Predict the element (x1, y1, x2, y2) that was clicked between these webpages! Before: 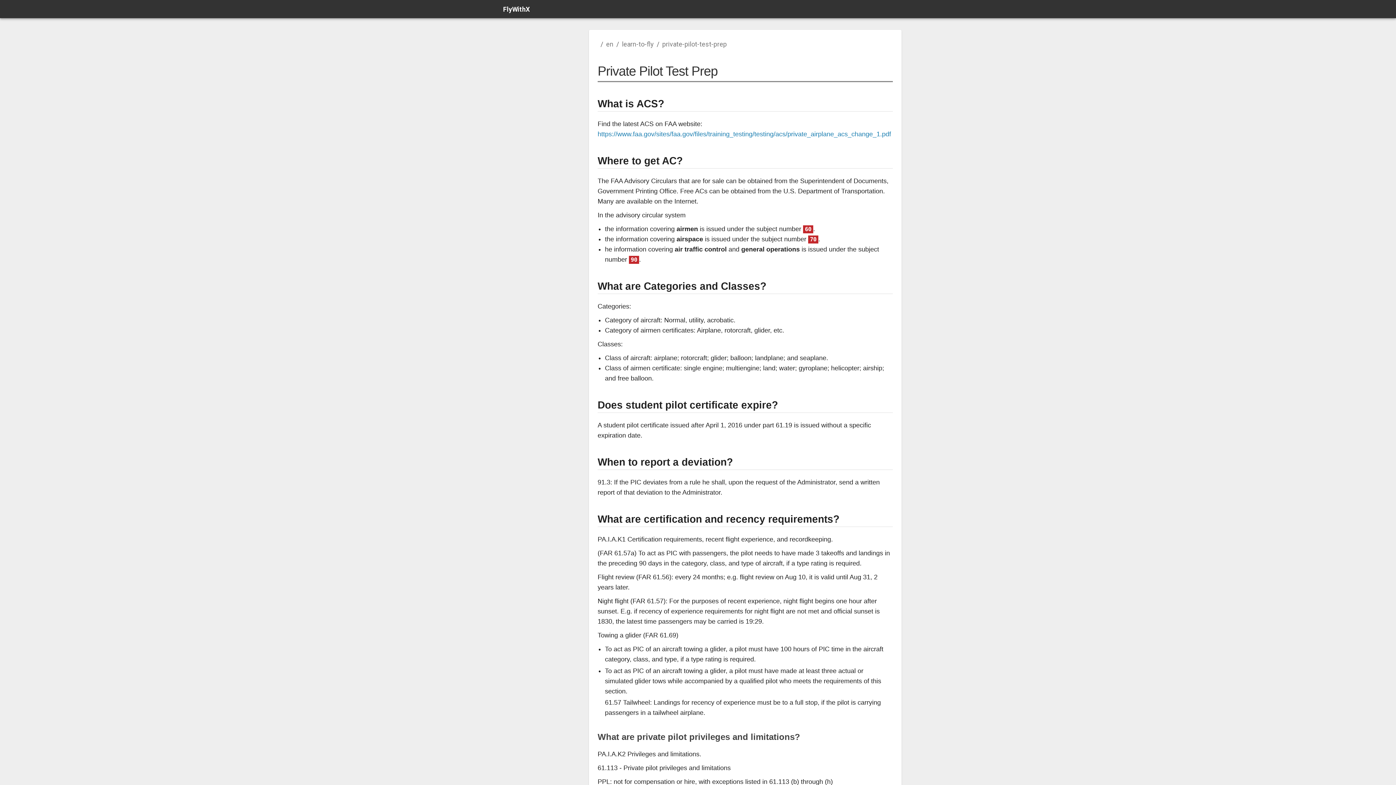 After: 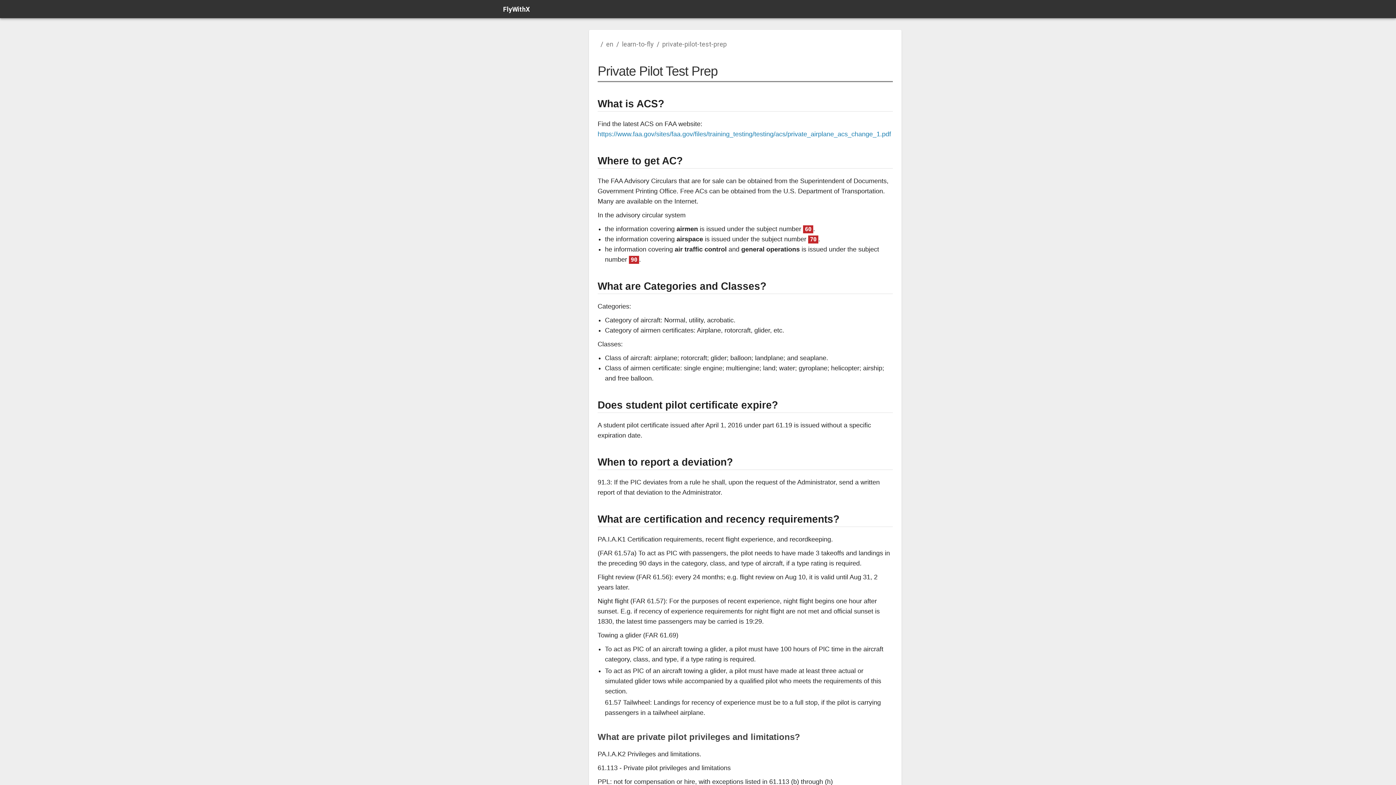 Action: bbox: (597, 130, 891, 137) label: https://www.faa.gov/sites/faa.gov/files/training_testing/testing/acs/private_airplane_acs_change_1.pdf